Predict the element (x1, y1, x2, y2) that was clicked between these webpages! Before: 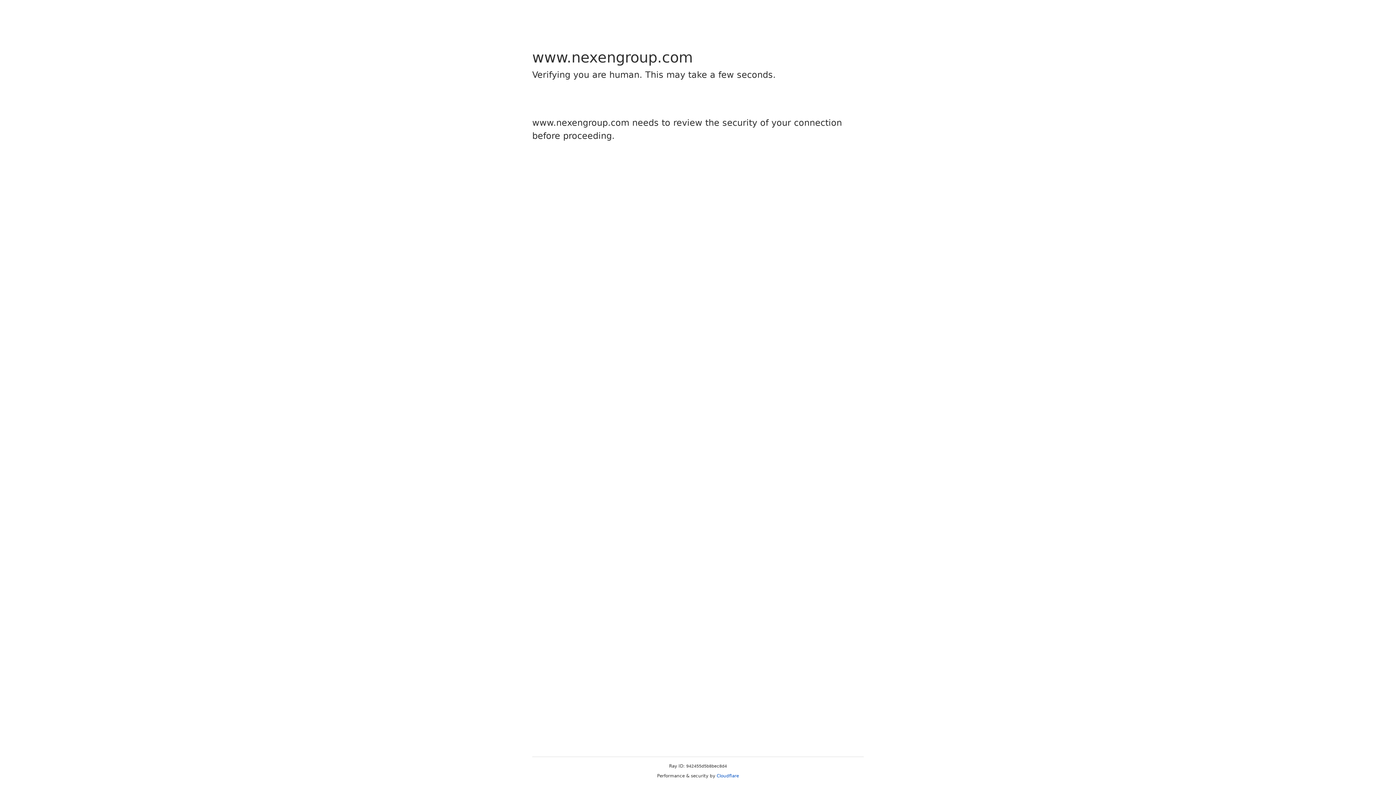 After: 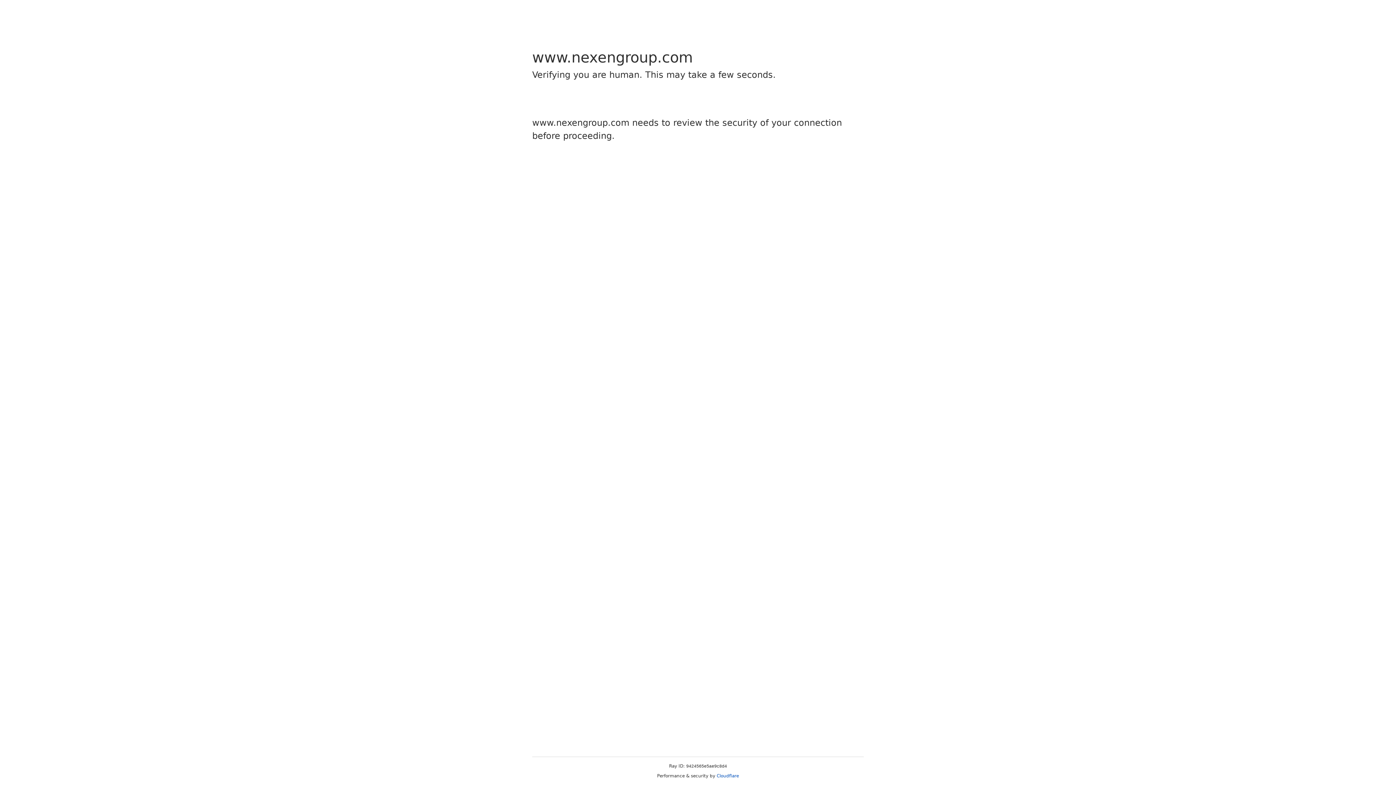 Action: label: Cloudflare bbox: (716, 773, 739, 778)